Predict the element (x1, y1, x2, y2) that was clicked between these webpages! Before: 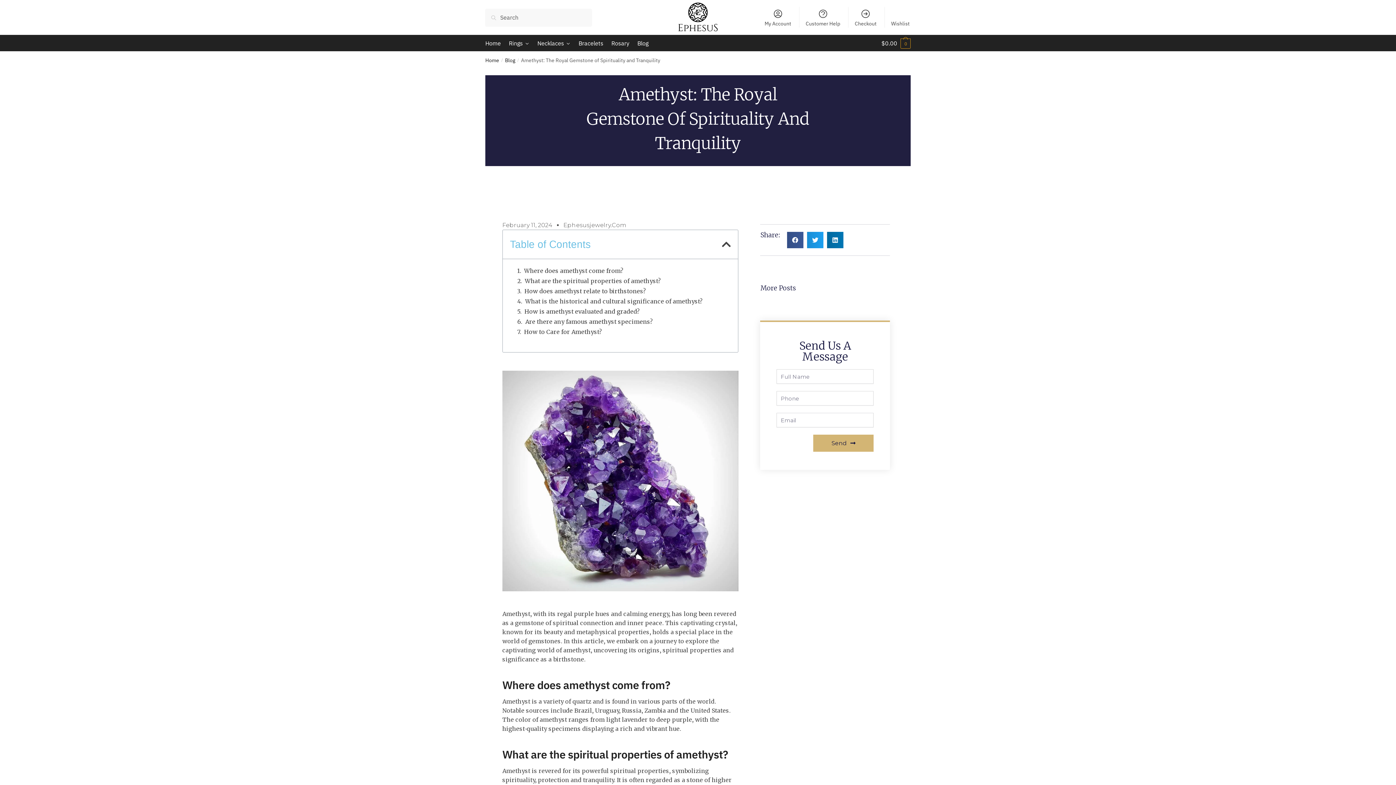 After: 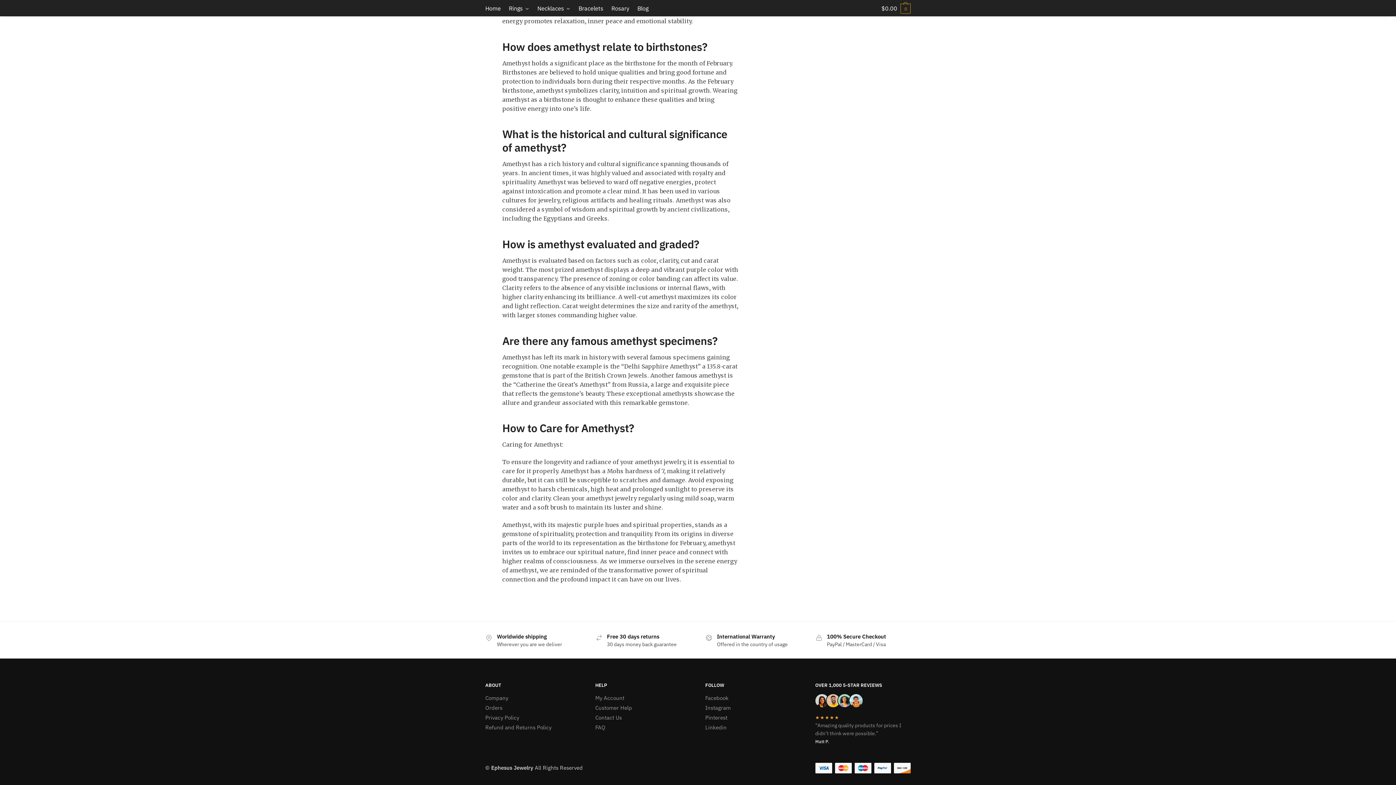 Action: bbox: (525, 317, 653, 326) label: Are there any famous amethyst specimens?